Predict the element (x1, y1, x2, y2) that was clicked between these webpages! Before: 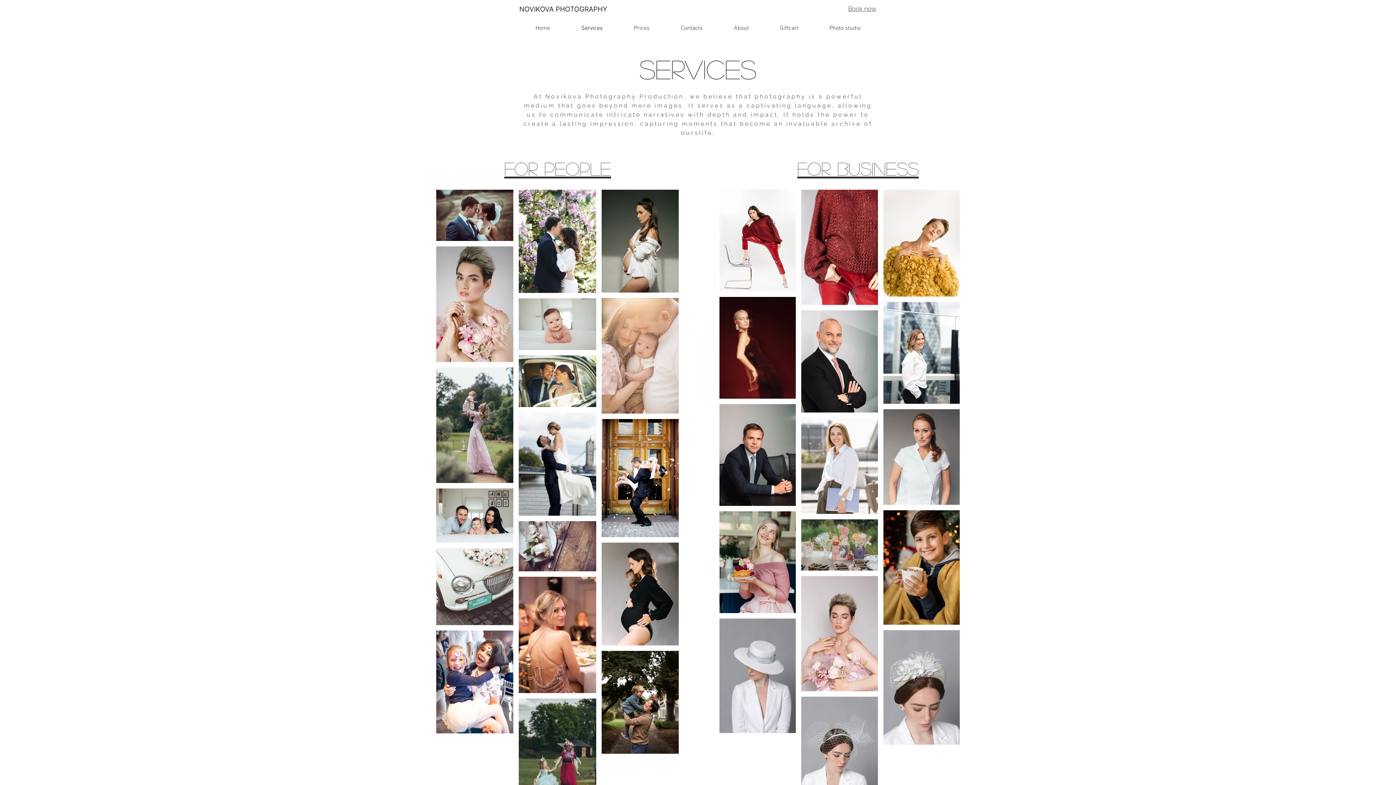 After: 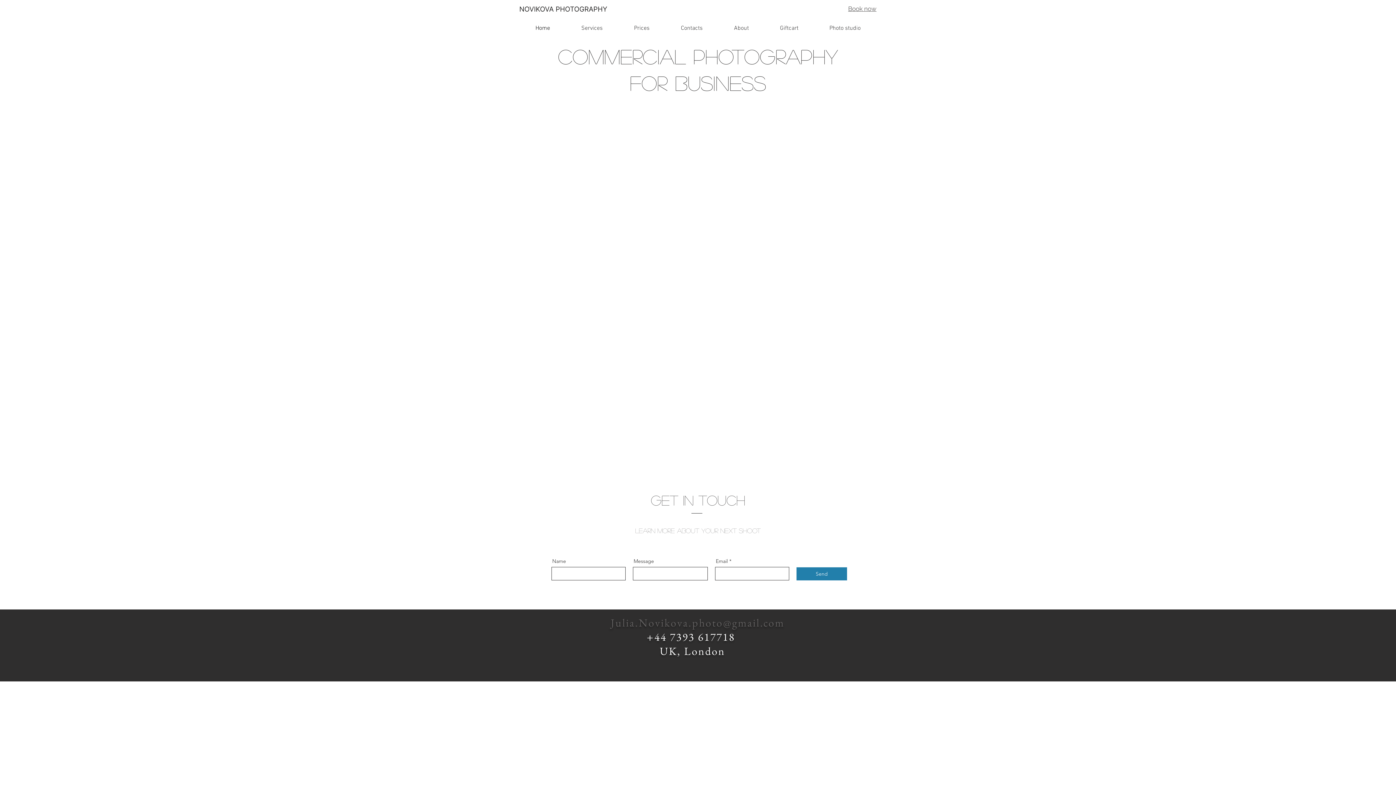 Action: bbox: (797, 157, 918, 181) label: For business